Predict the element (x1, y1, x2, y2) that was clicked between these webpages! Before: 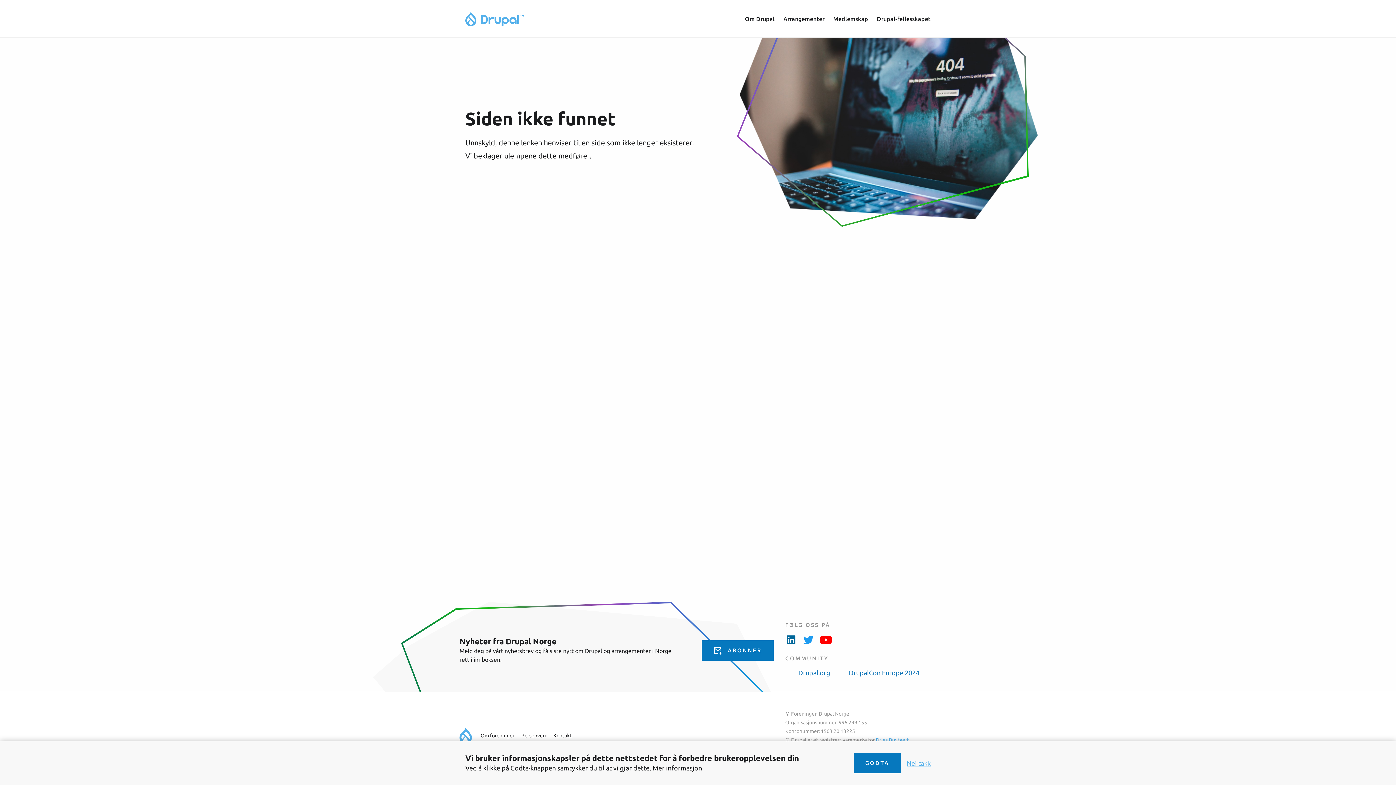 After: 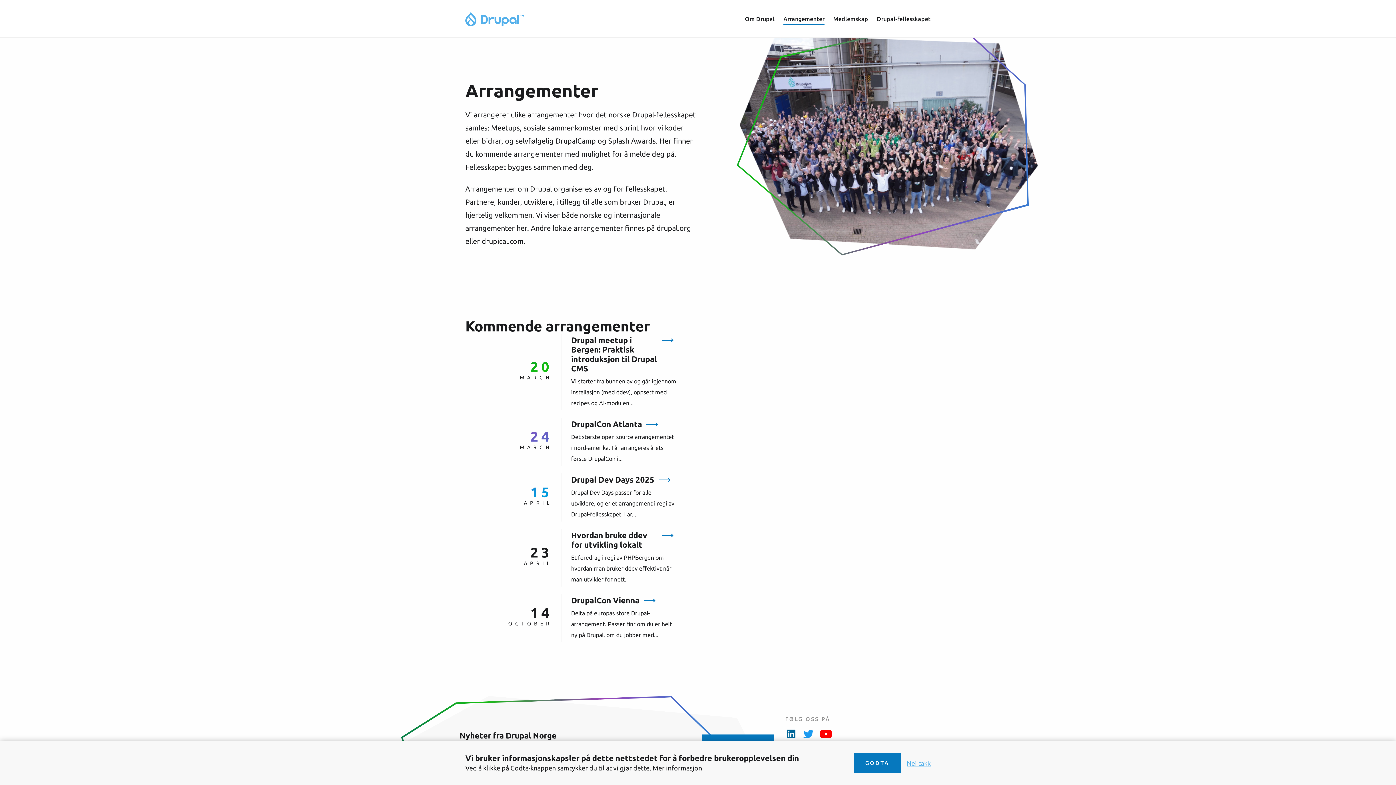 Action: label: Arrangementer bbox: (783, 13, 824, 24)